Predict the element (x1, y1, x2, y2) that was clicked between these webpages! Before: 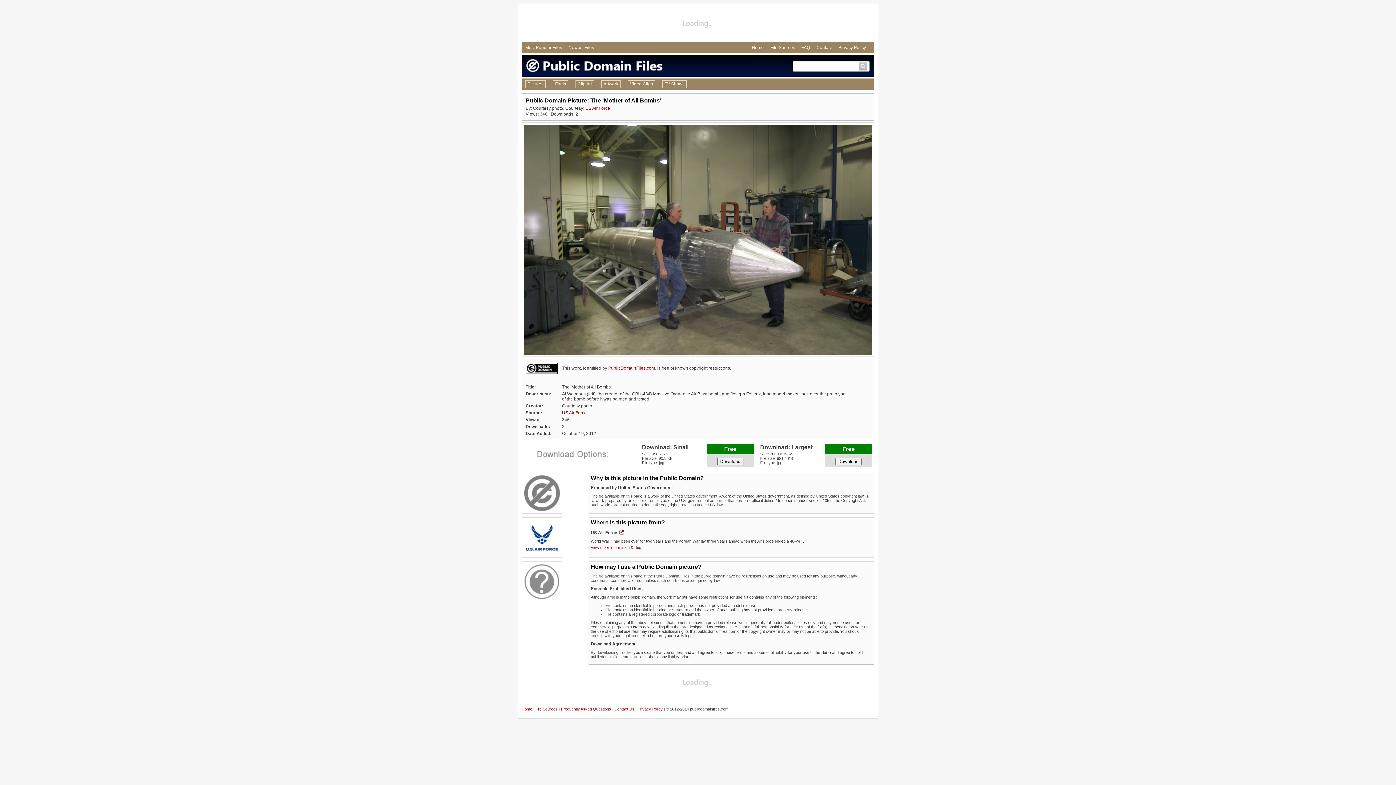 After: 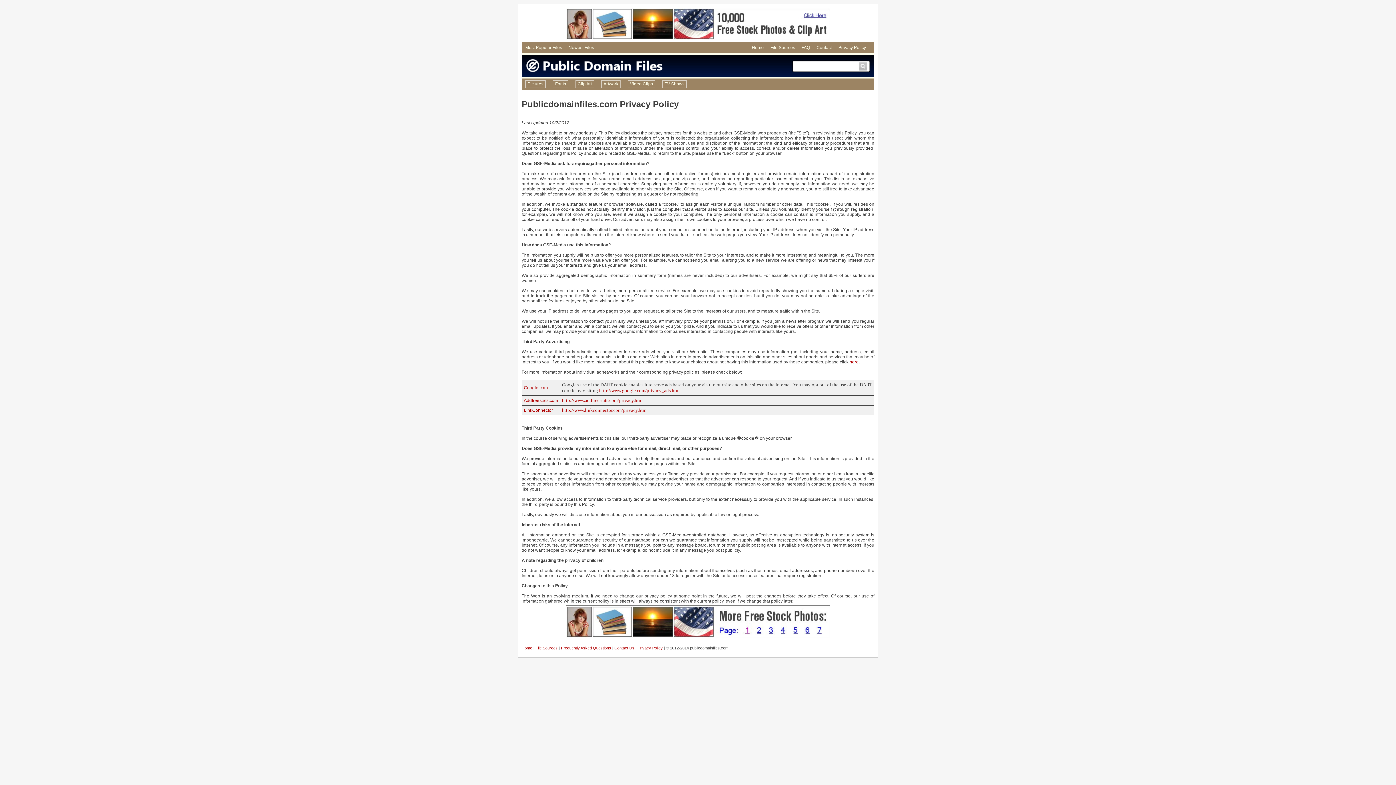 Action: bbox: (838, 45, 866, 50) label: Privacy Policy